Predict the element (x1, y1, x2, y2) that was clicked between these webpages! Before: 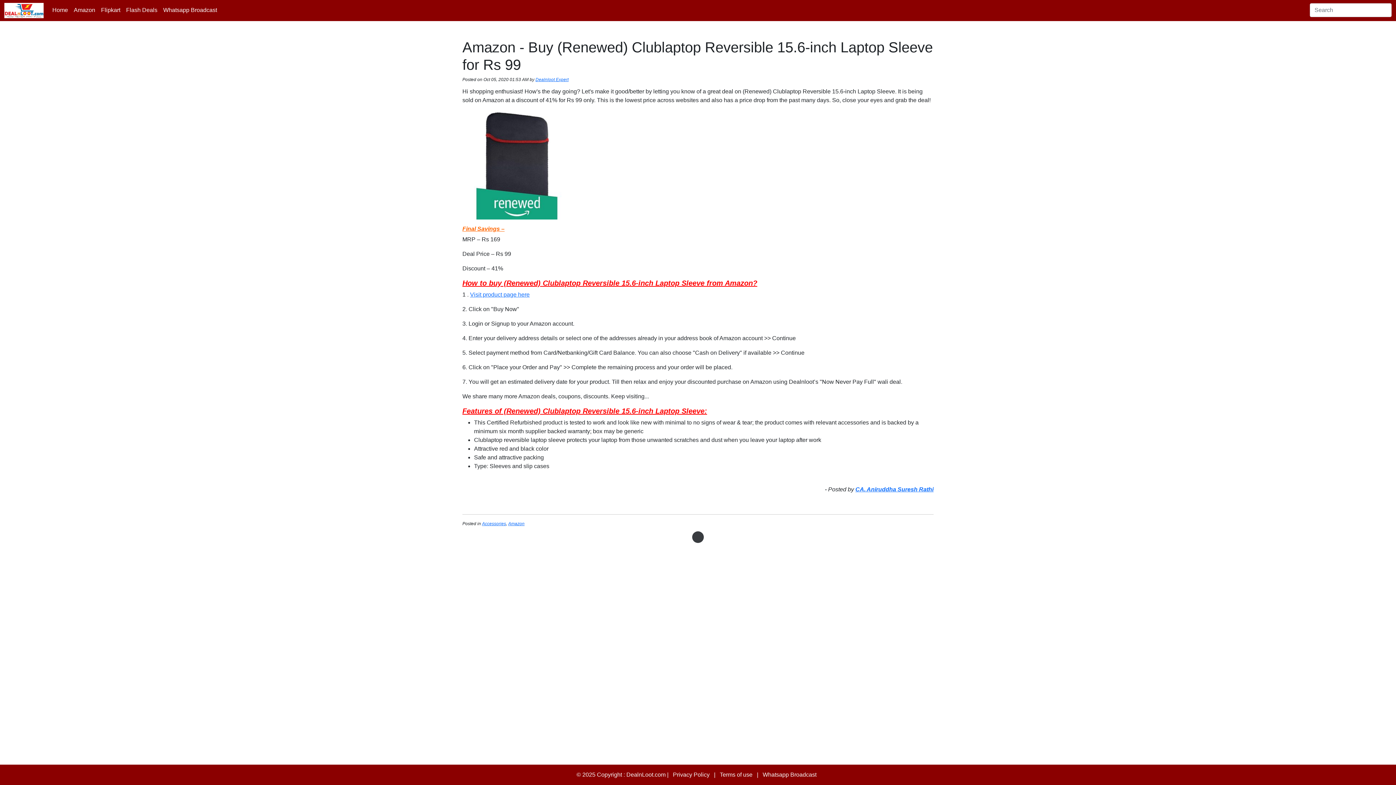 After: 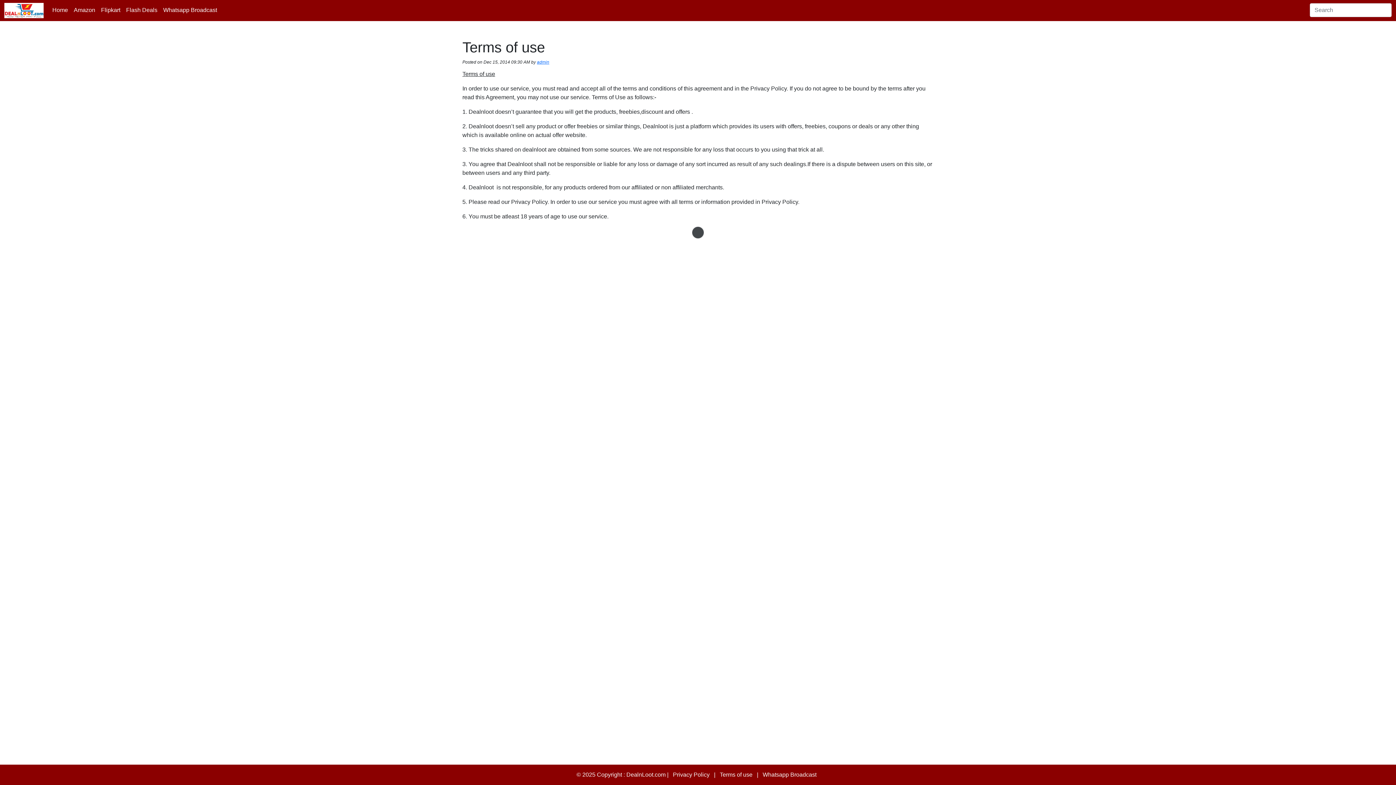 Action: label: Terms of use bbox: (720, 772, 752, 778)